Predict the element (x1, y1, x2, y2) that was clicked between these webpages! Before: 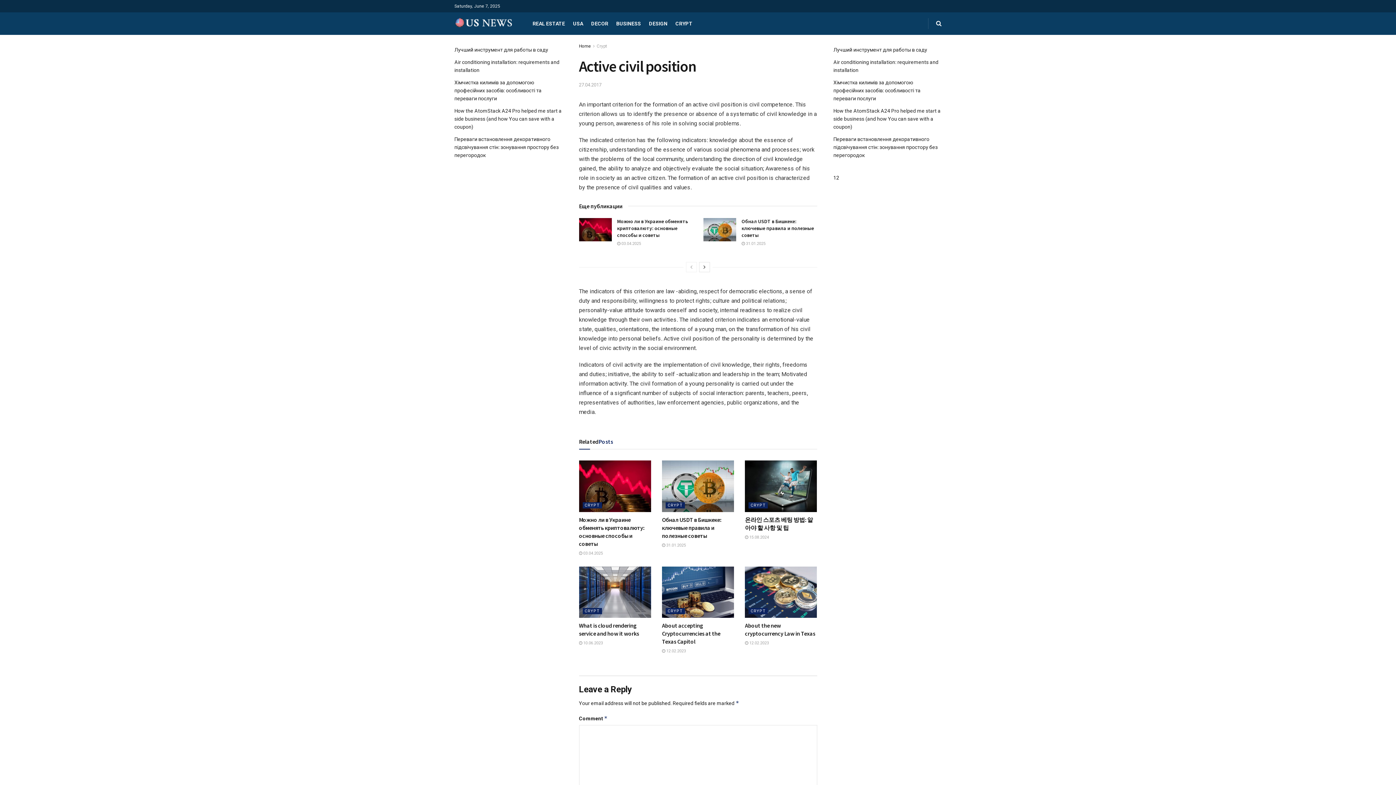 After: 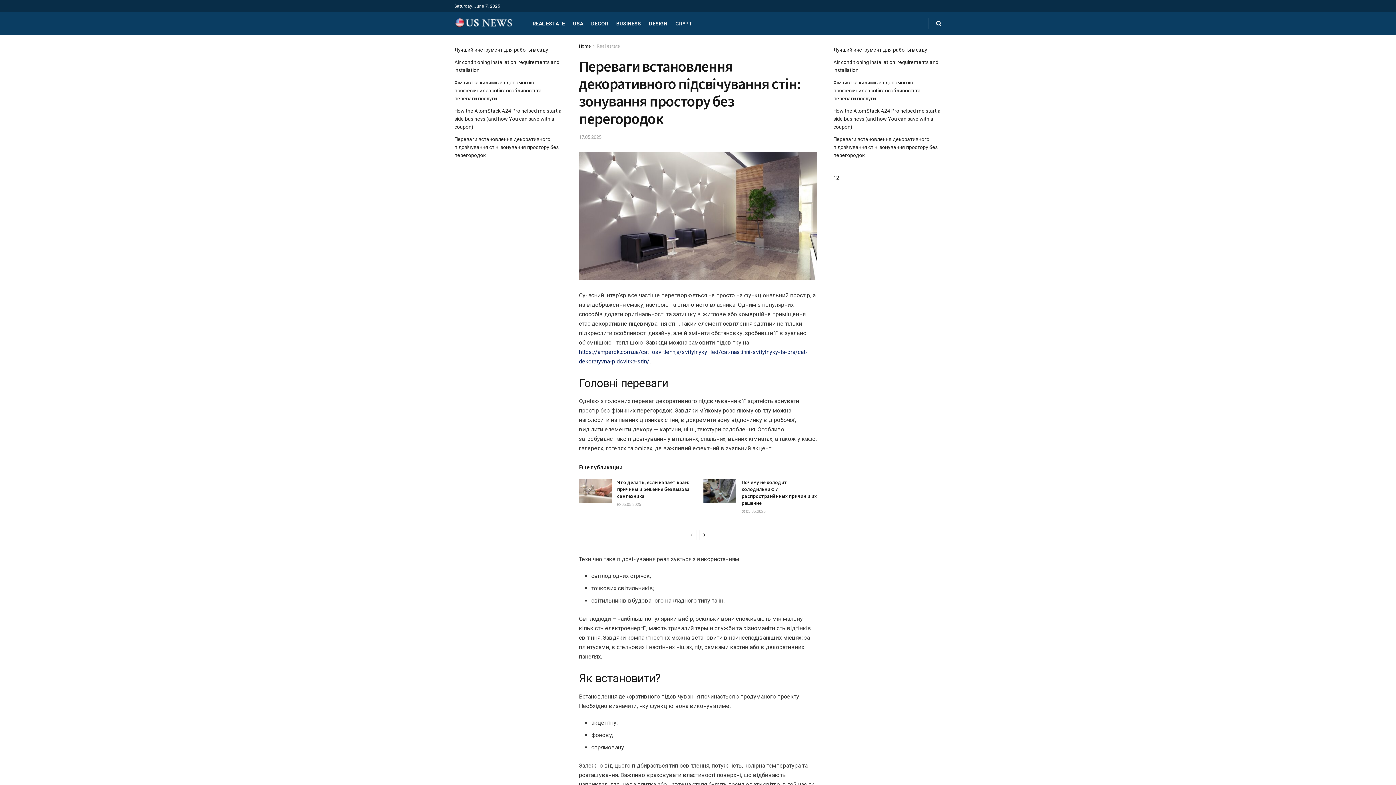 Action: bbox: (454, 136, 558, 158) label: Переваги встановлення декоративного підсвічування стін: зонування простору без перегородок